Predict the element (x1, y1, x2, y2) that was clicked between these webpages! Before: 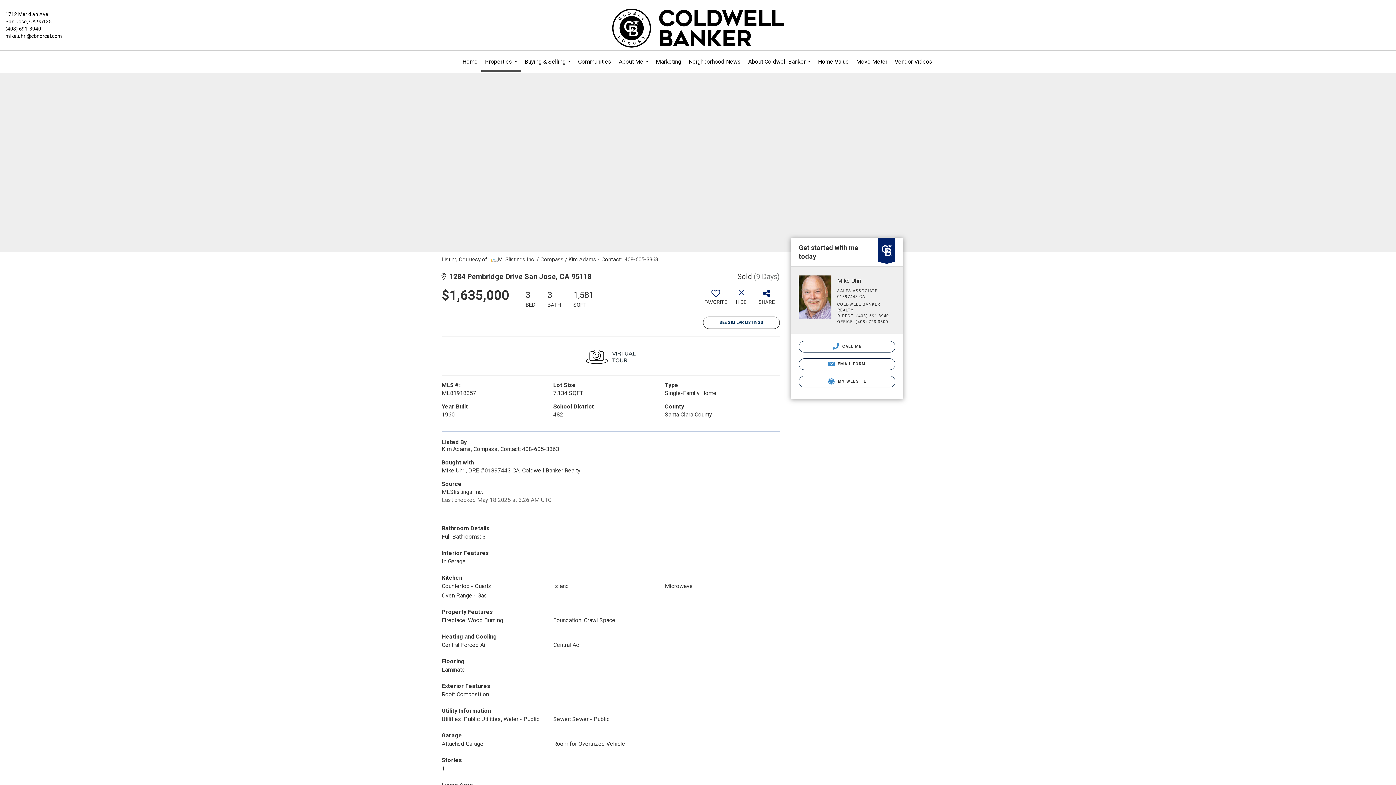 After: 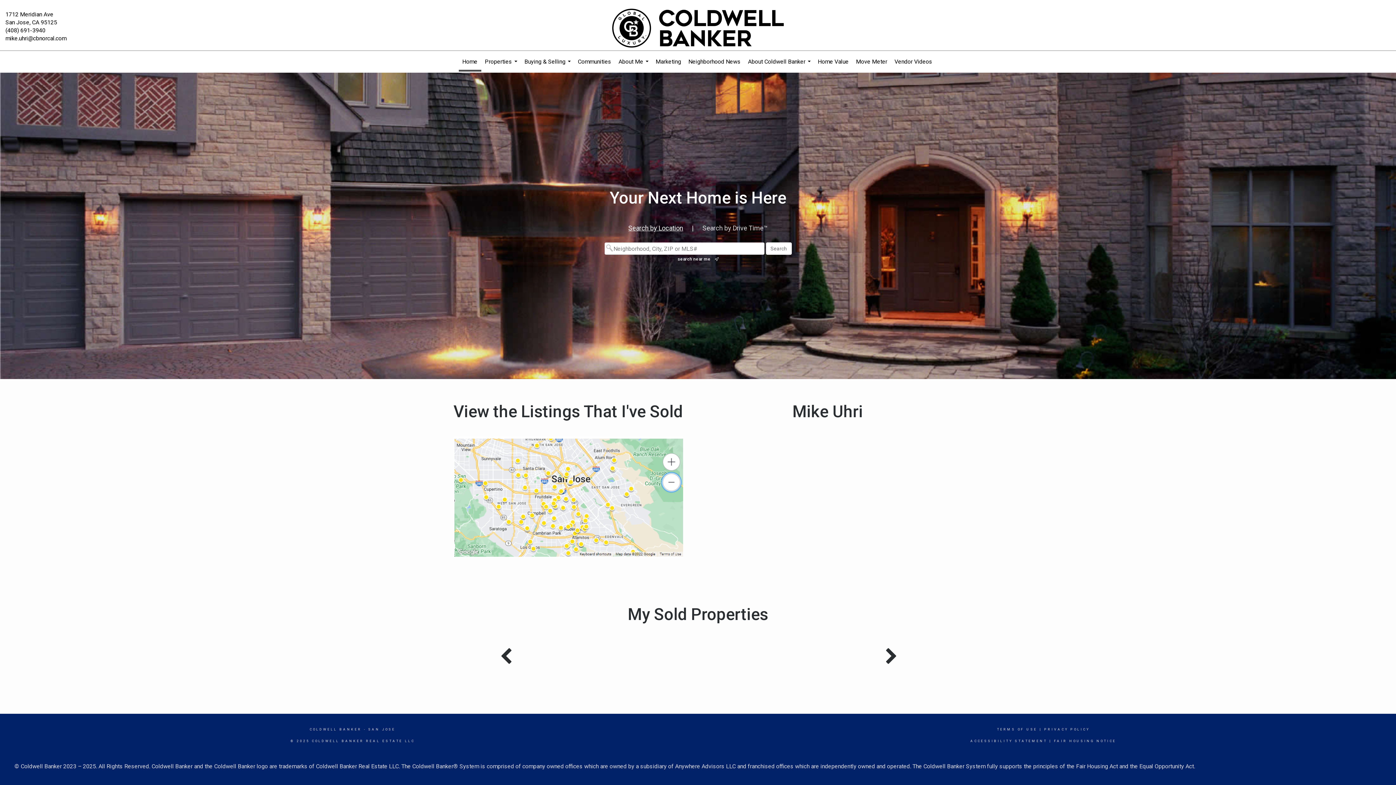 Action: bbox: (458, 50, 481, 72) label: Home